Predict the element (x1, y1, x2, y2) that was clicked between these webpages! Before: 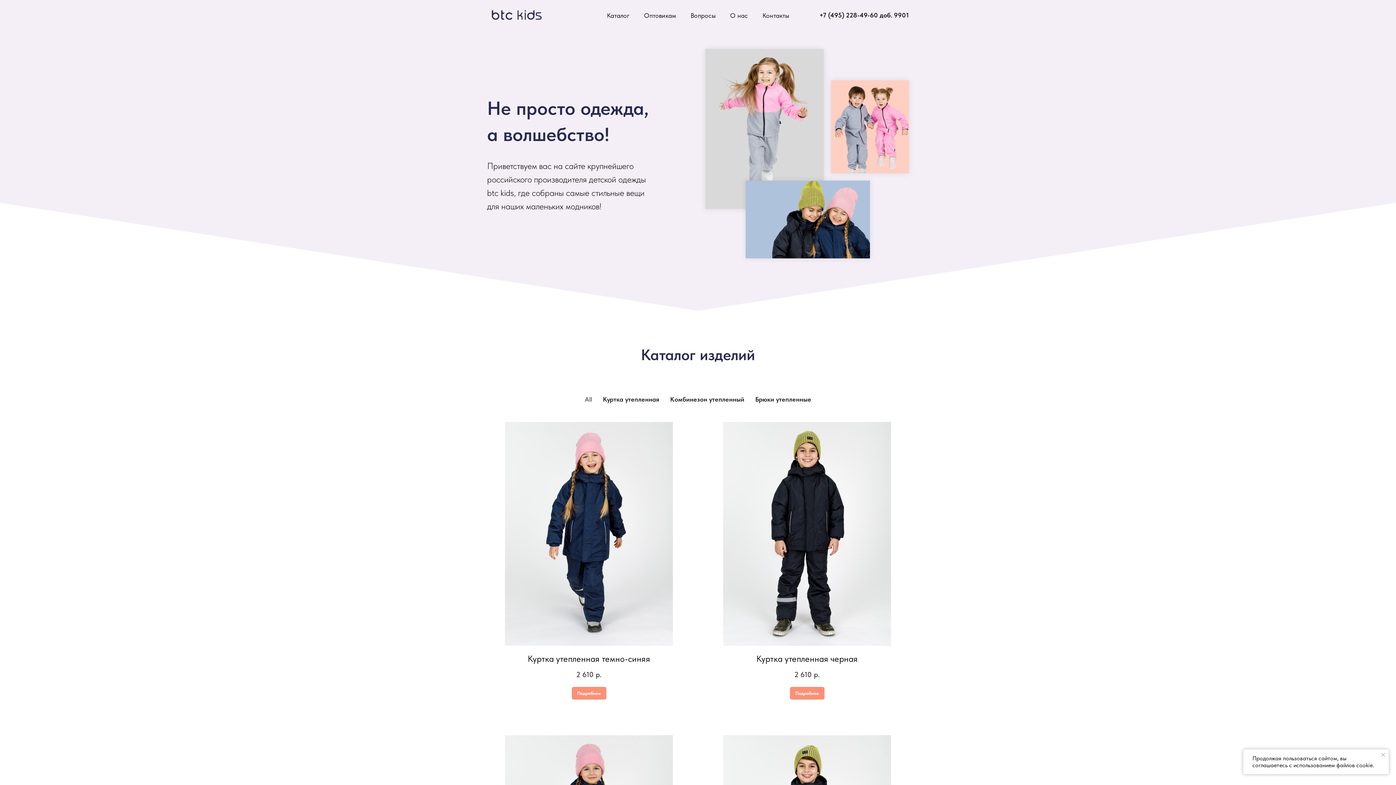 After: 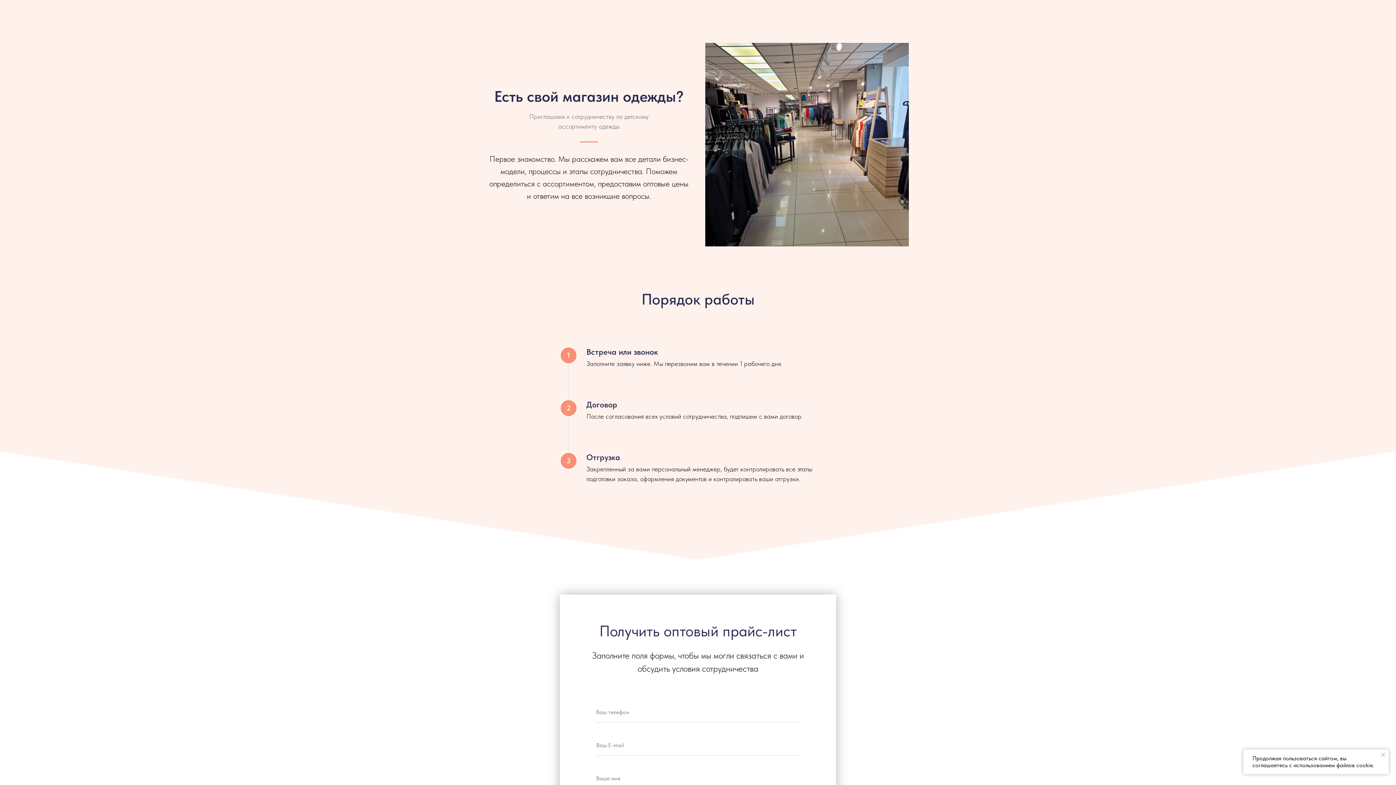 Action: bbox: (644, 11, 676, 19) label: Оптовикам